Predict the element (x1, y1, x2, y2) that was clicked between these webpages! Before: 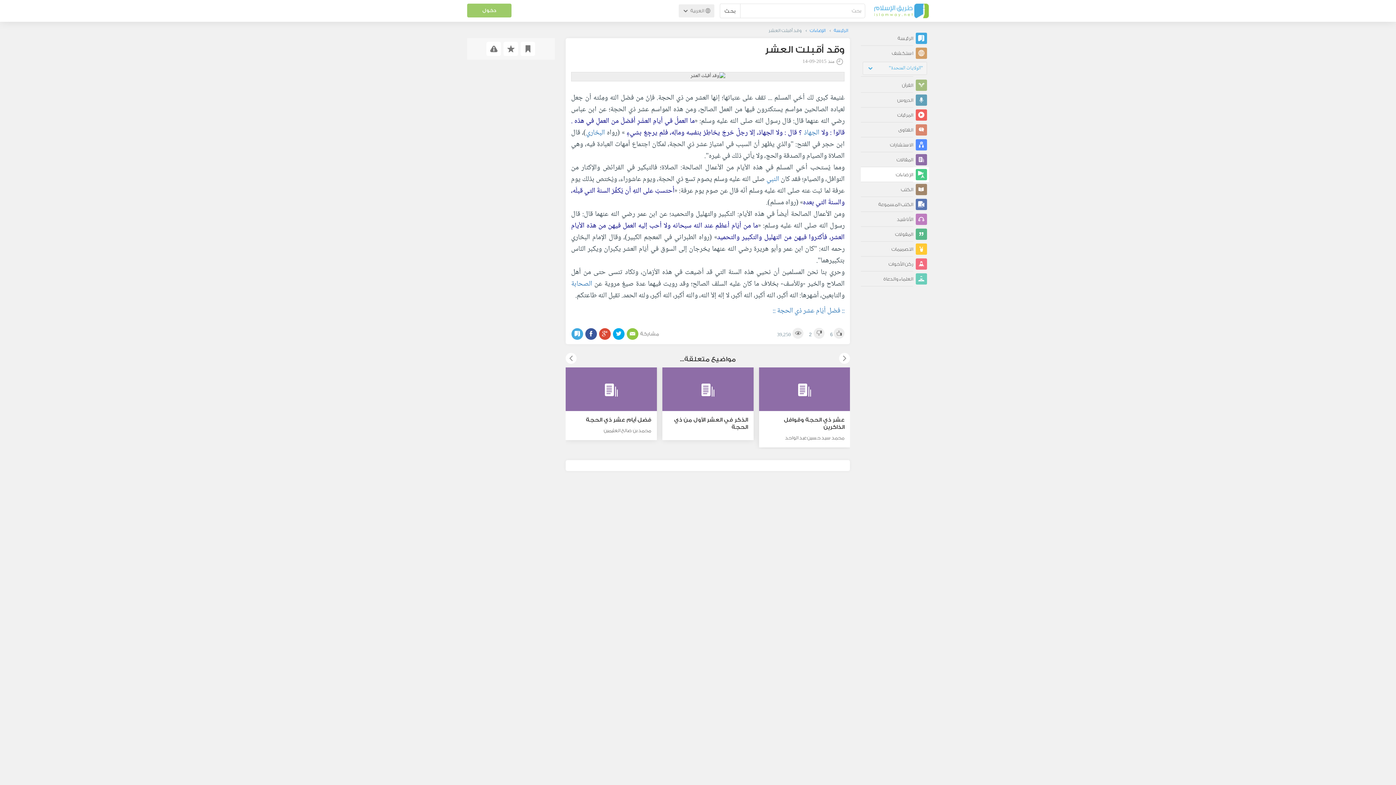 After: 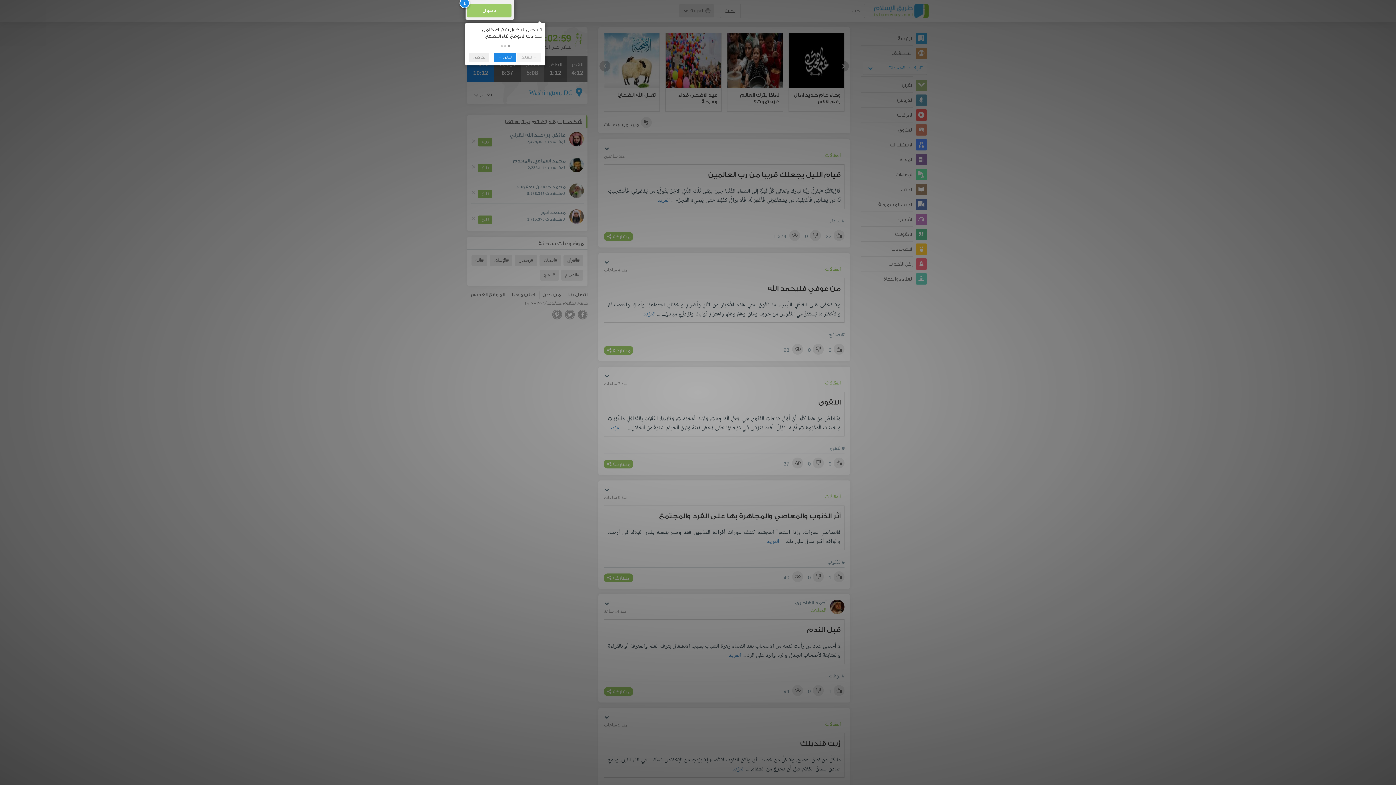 Action: bbox: (870, 0, 929, 18)